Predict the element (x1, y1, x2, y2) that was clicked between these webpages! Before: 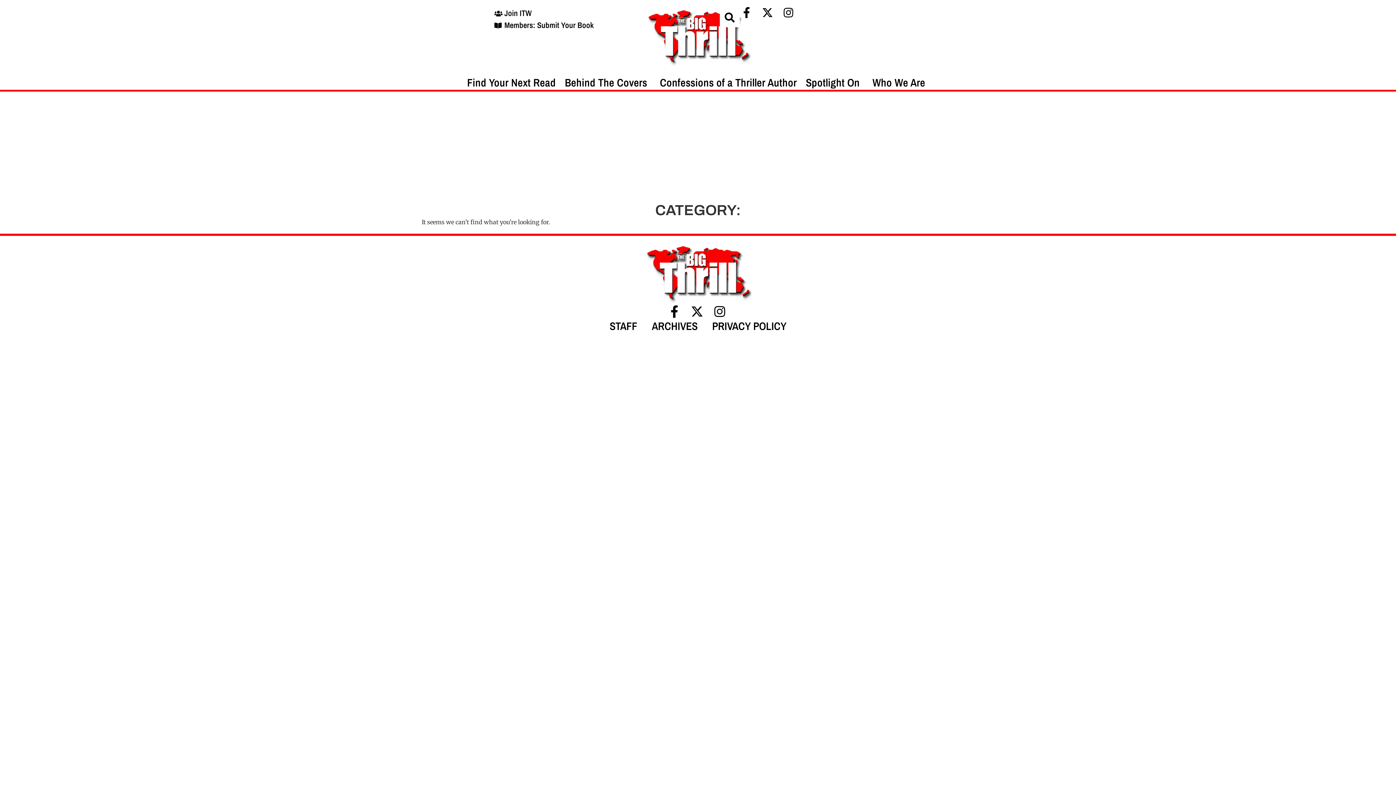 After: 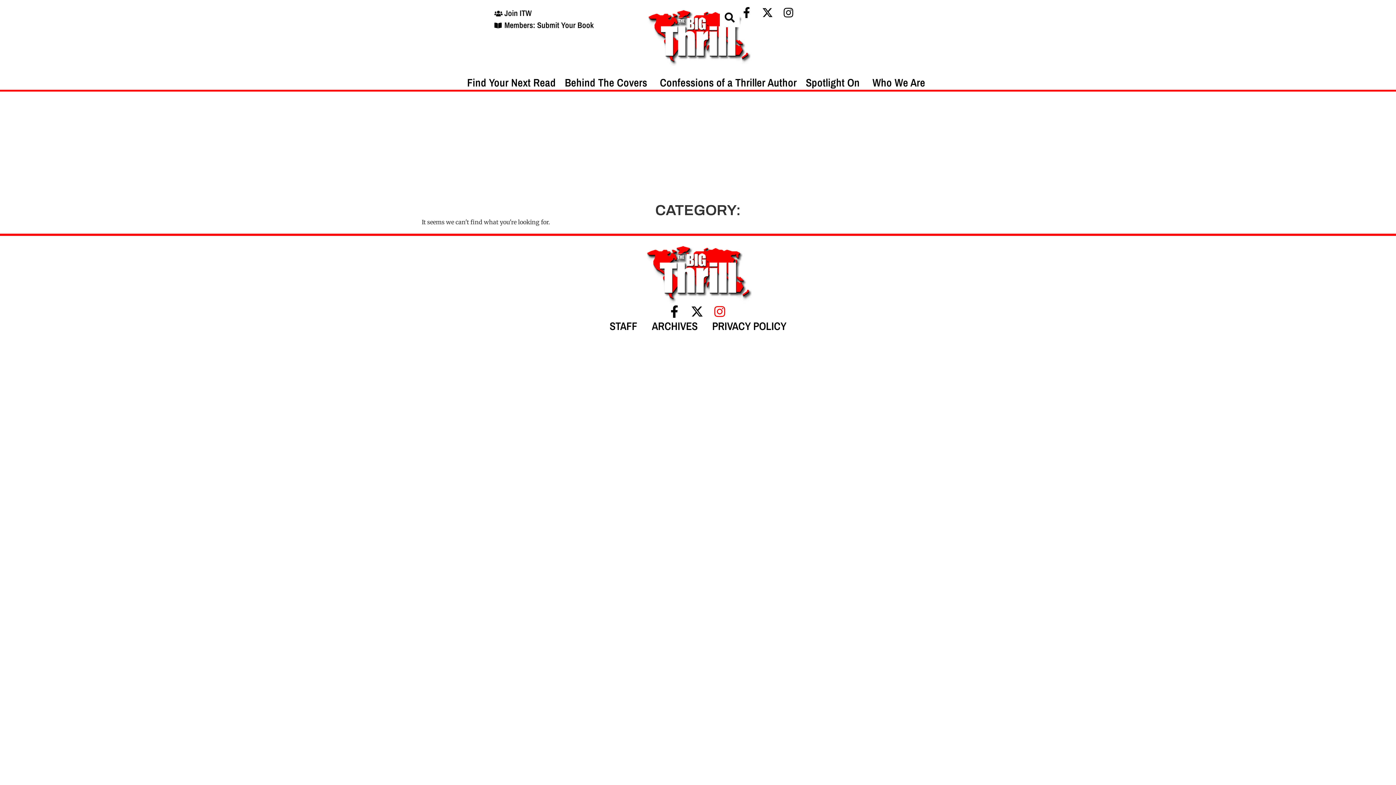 Action: bbox: (712, 305, 729, 317)